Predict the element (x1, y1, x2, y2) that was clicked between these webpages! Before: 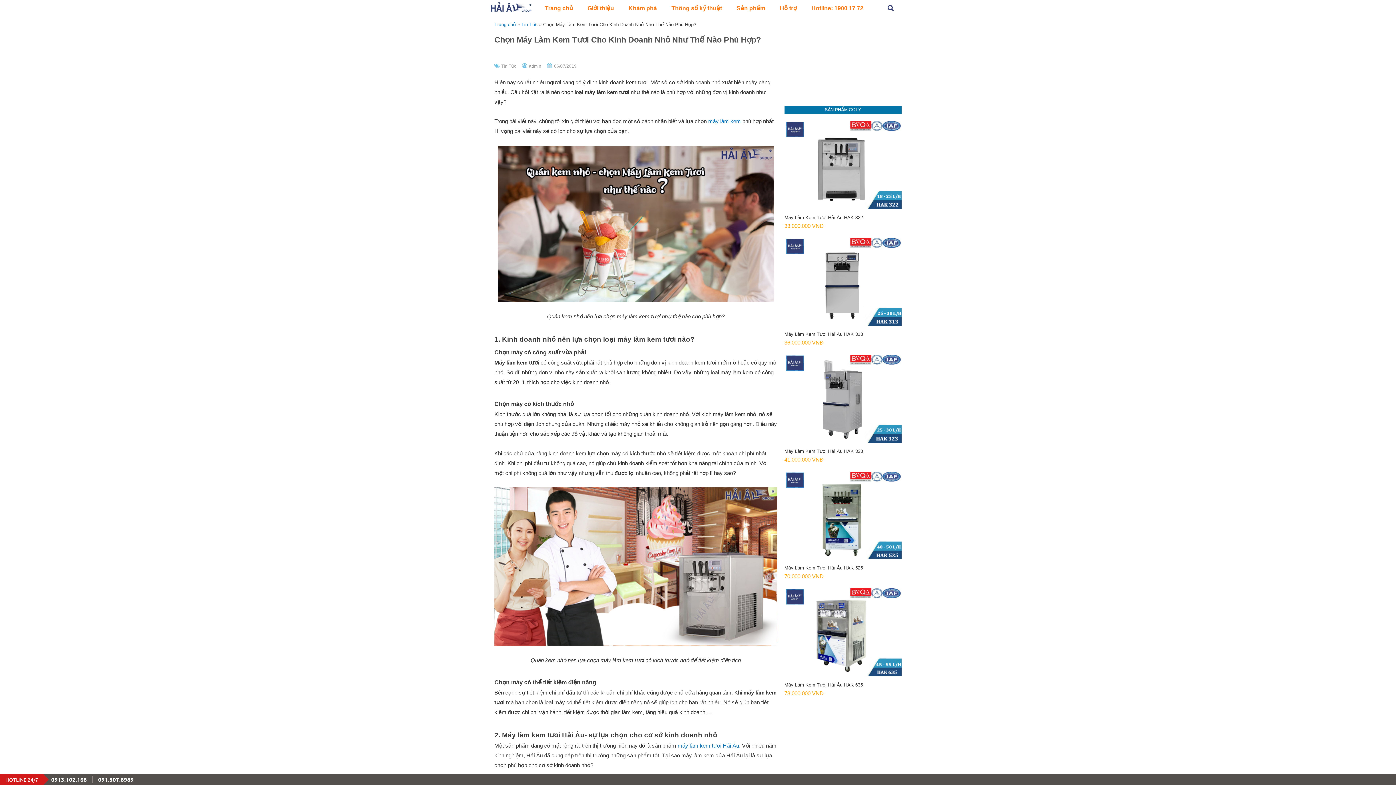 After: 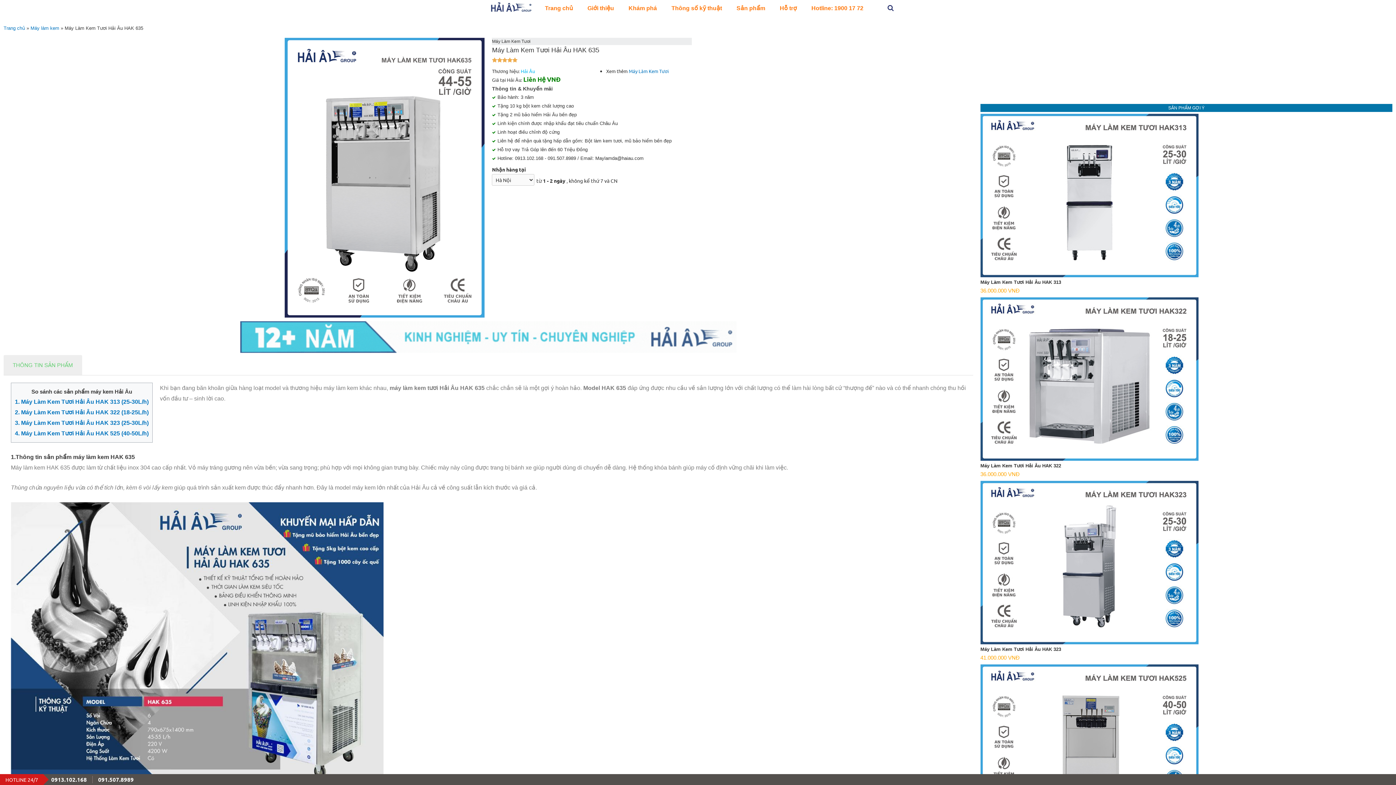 Action: label: Máy Làm Kem Tươi Hải Âu HAK 635 bbox: (784, 682, 863, 687)